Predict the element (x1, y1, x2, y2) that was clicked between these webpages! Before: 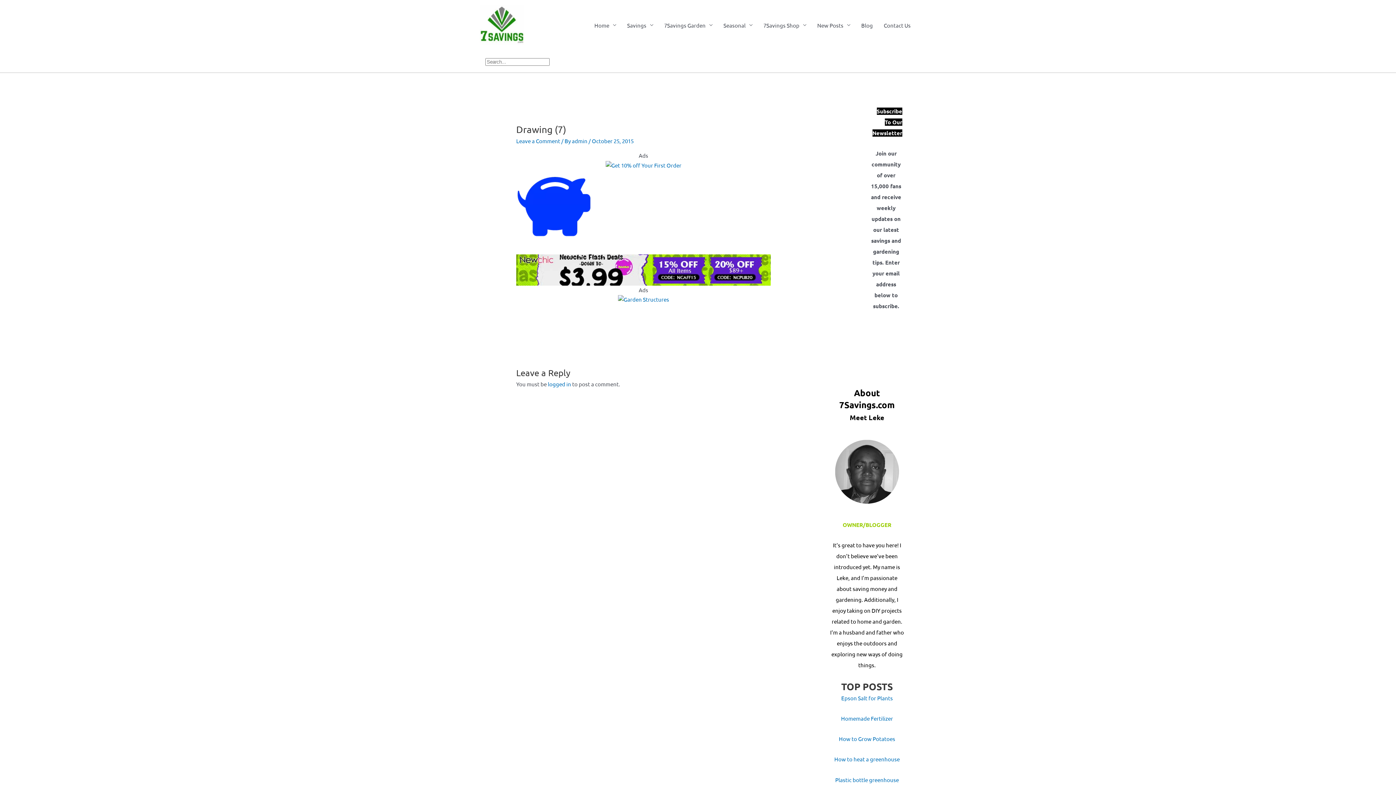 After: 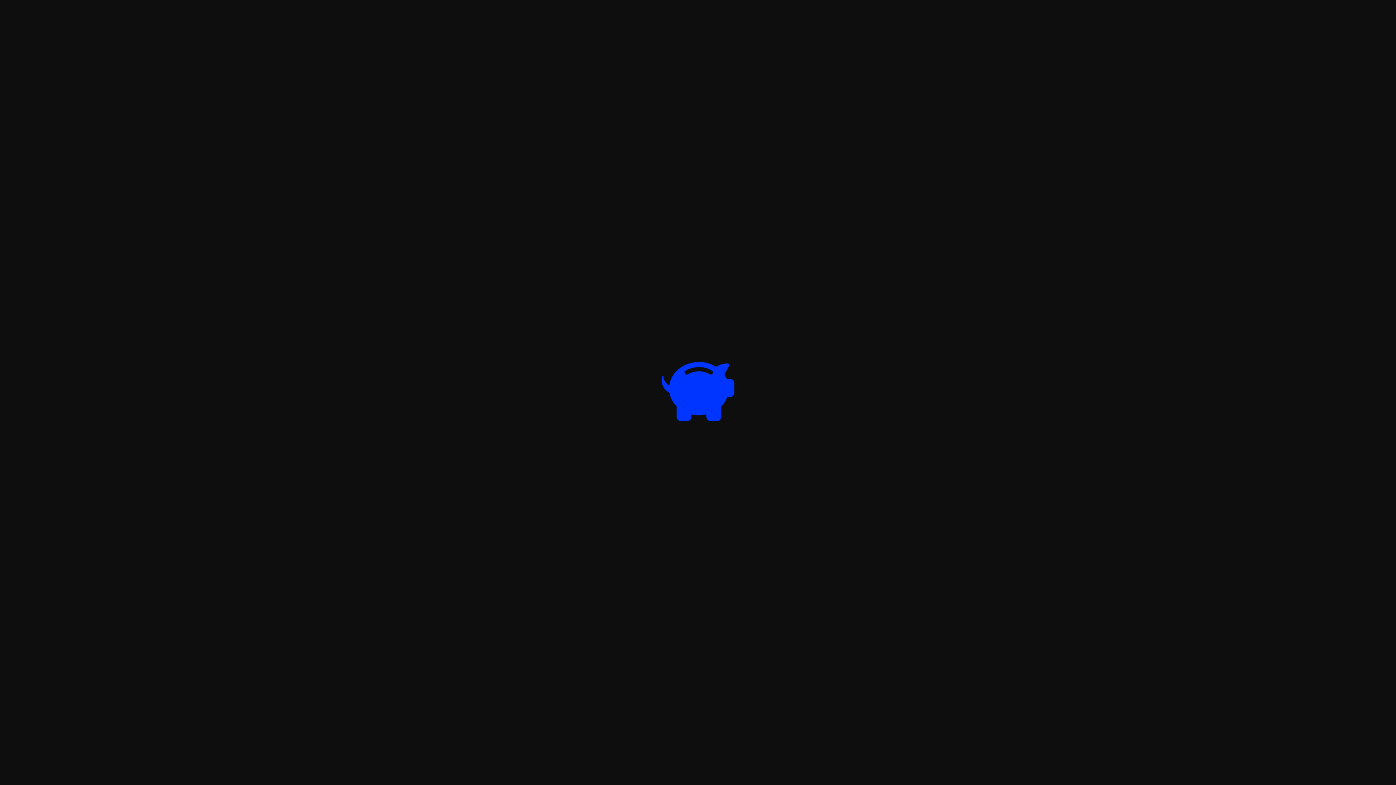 Action: bbox: (516, 203, 592, 210)